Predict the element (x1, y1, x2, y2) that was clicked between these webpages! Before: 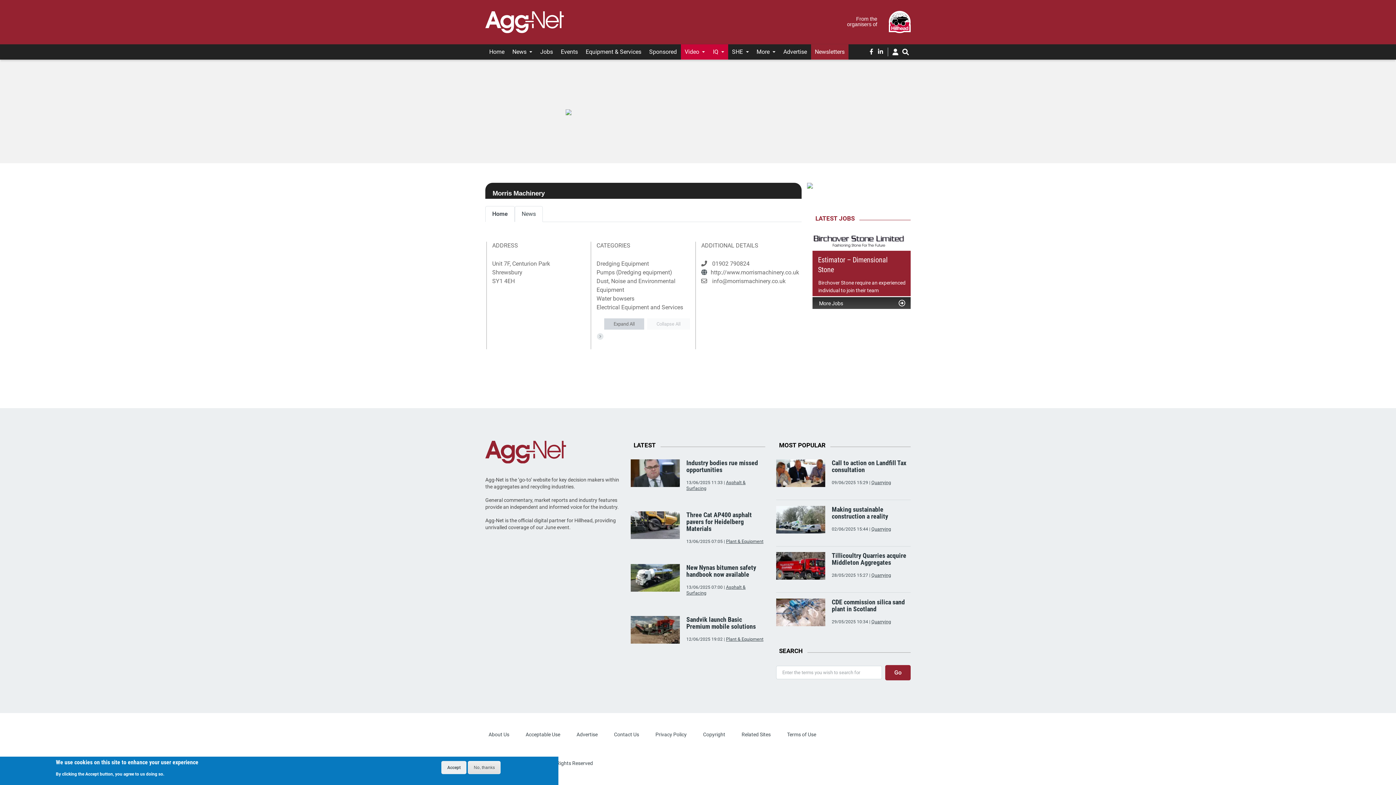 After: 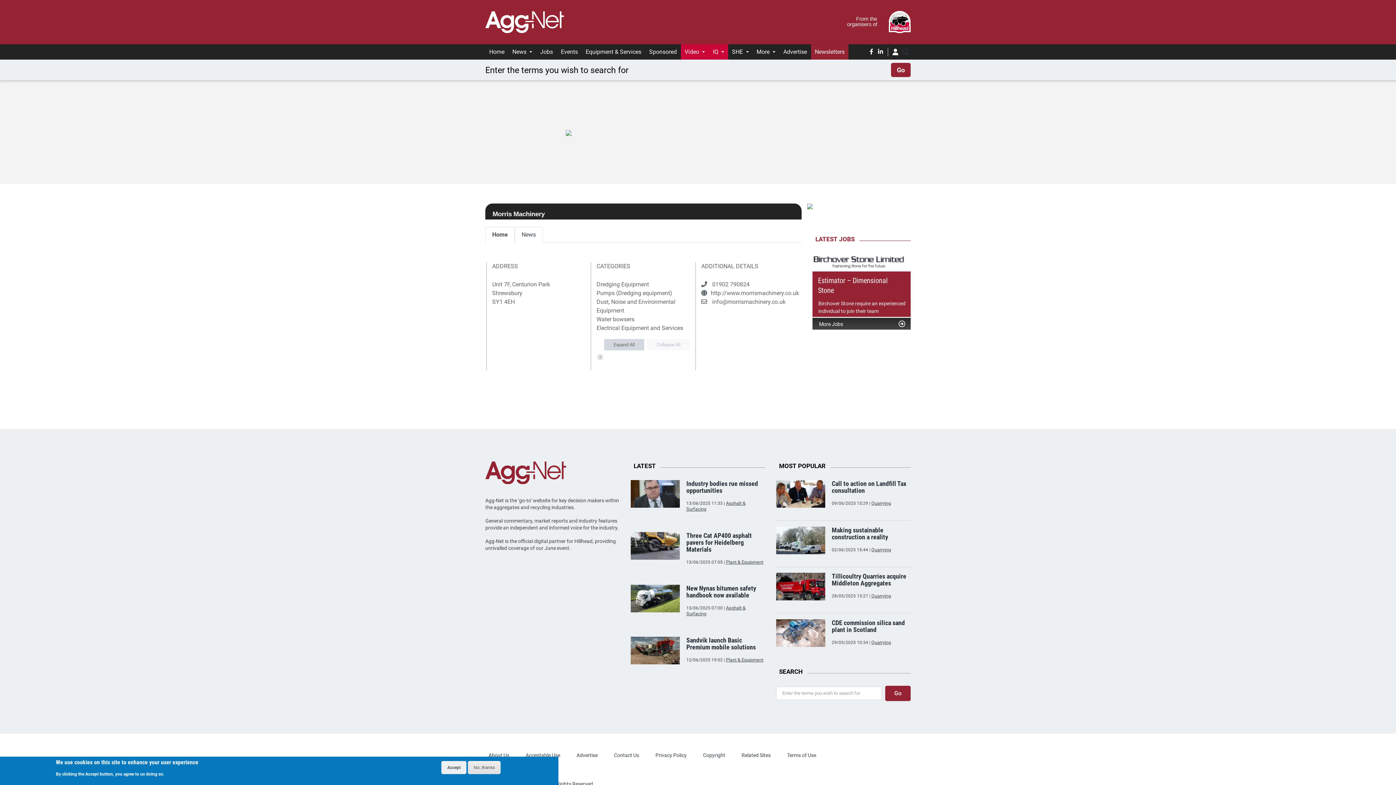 Action: bbox: (900, 46, 910, 57) label: Search